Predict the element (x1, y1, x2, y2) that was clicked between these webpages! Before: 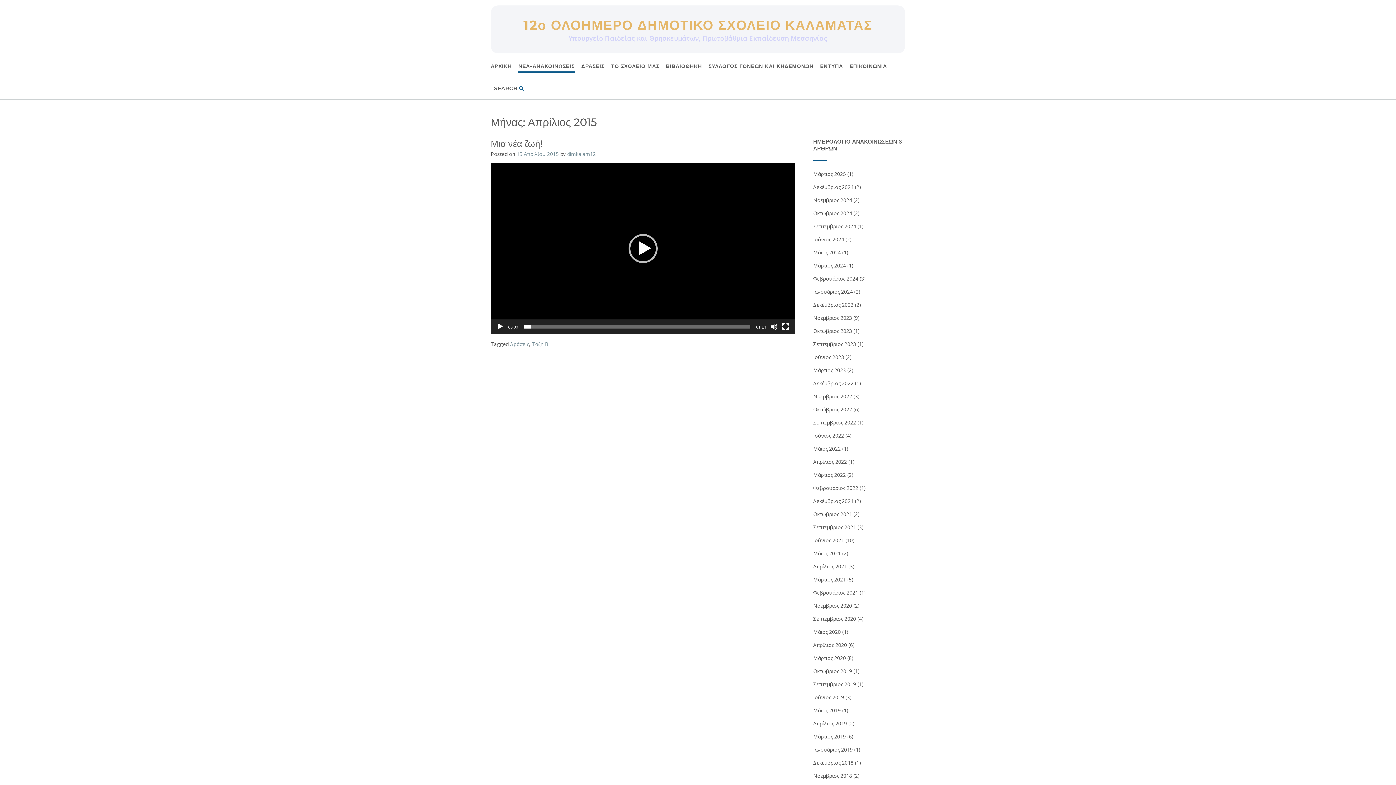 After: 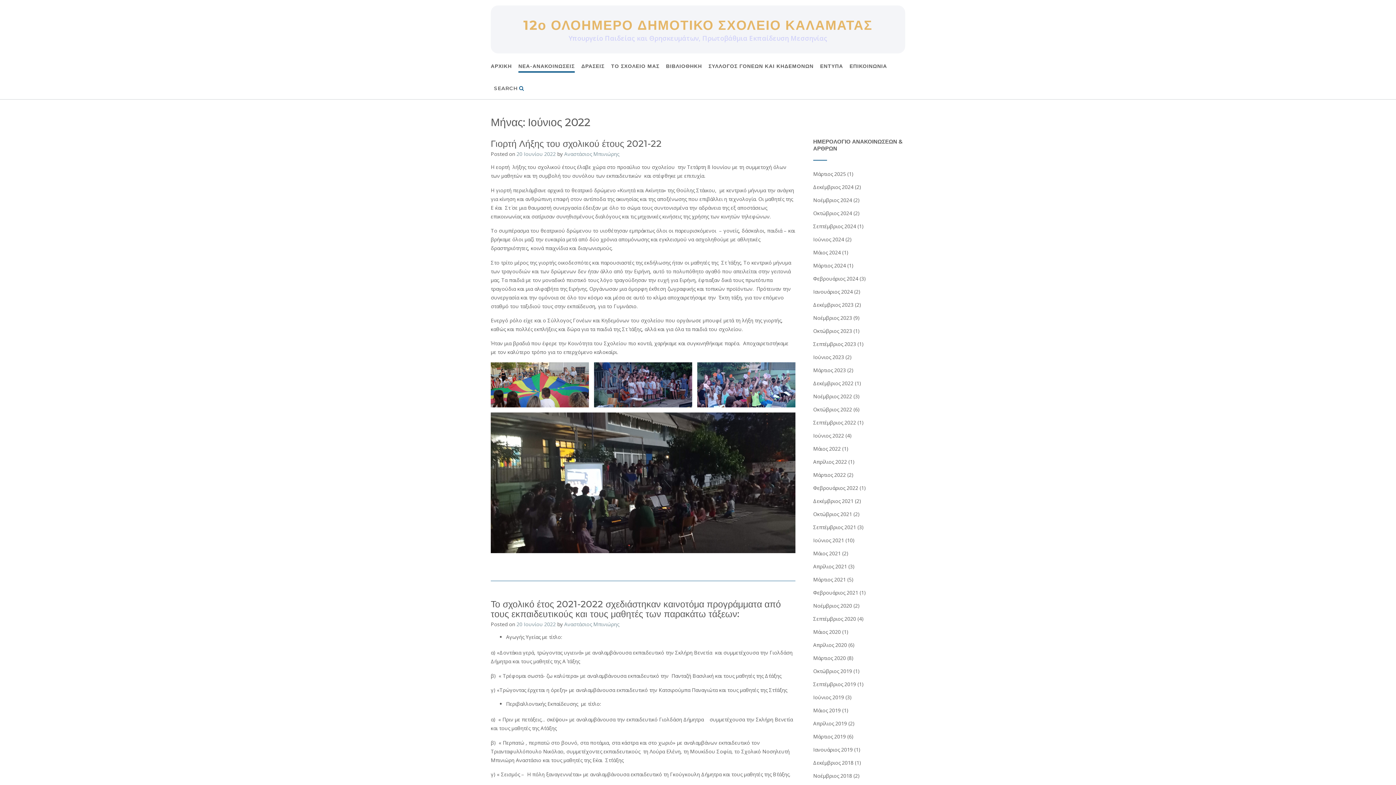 Action: bbox: (813, 432, 844, 439) label: Ιούνιος 2022